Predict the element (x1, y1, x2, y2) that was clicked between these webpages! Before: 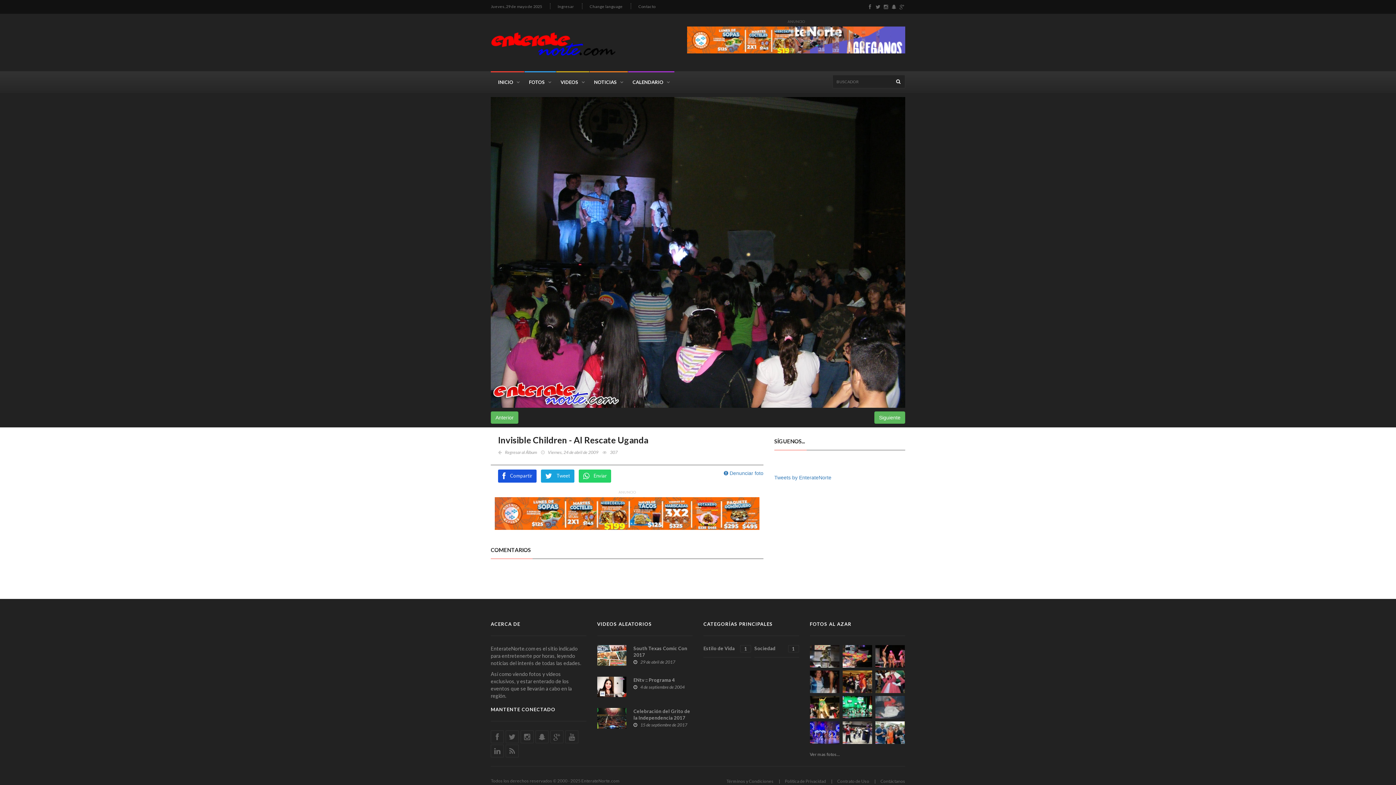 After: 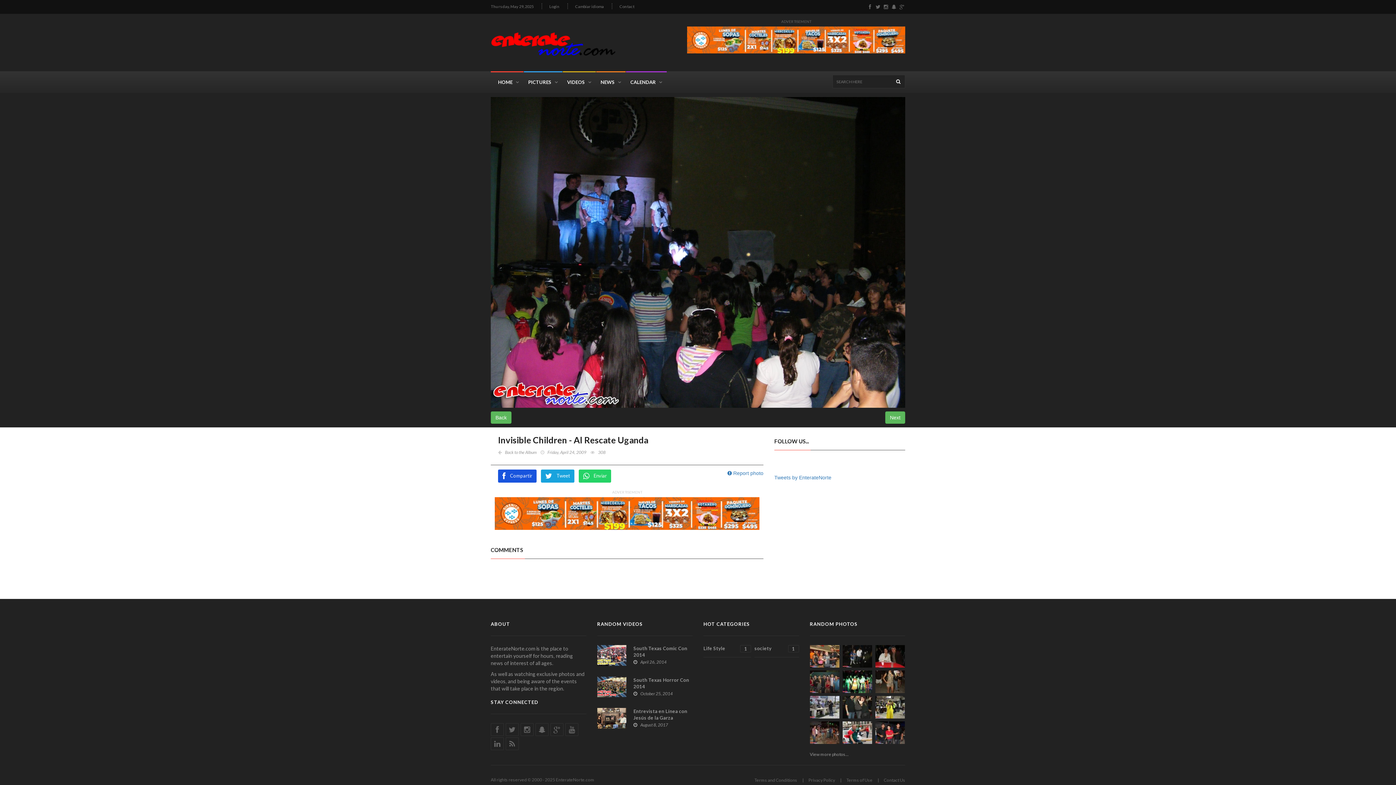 Action: bbox: (589, 3, 622, 9) label: Change language